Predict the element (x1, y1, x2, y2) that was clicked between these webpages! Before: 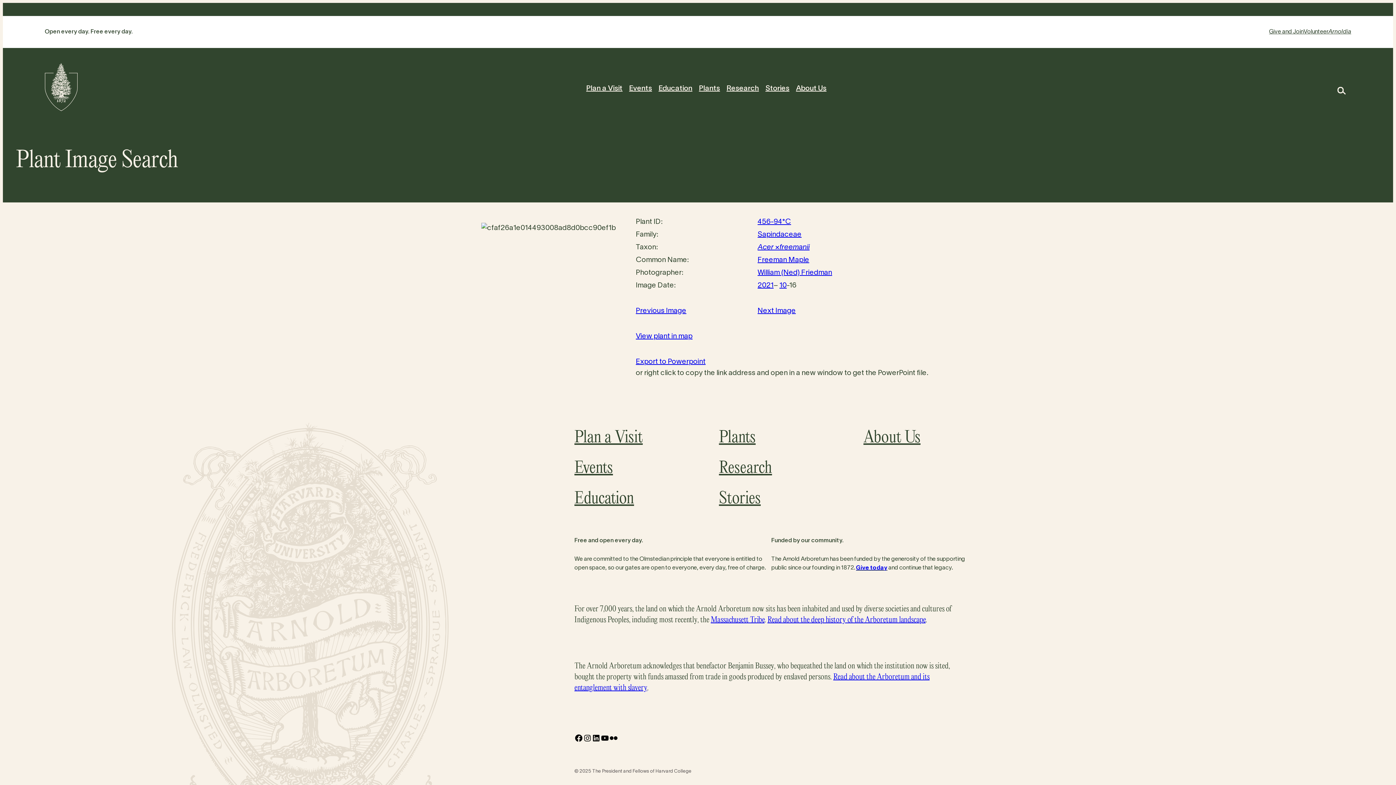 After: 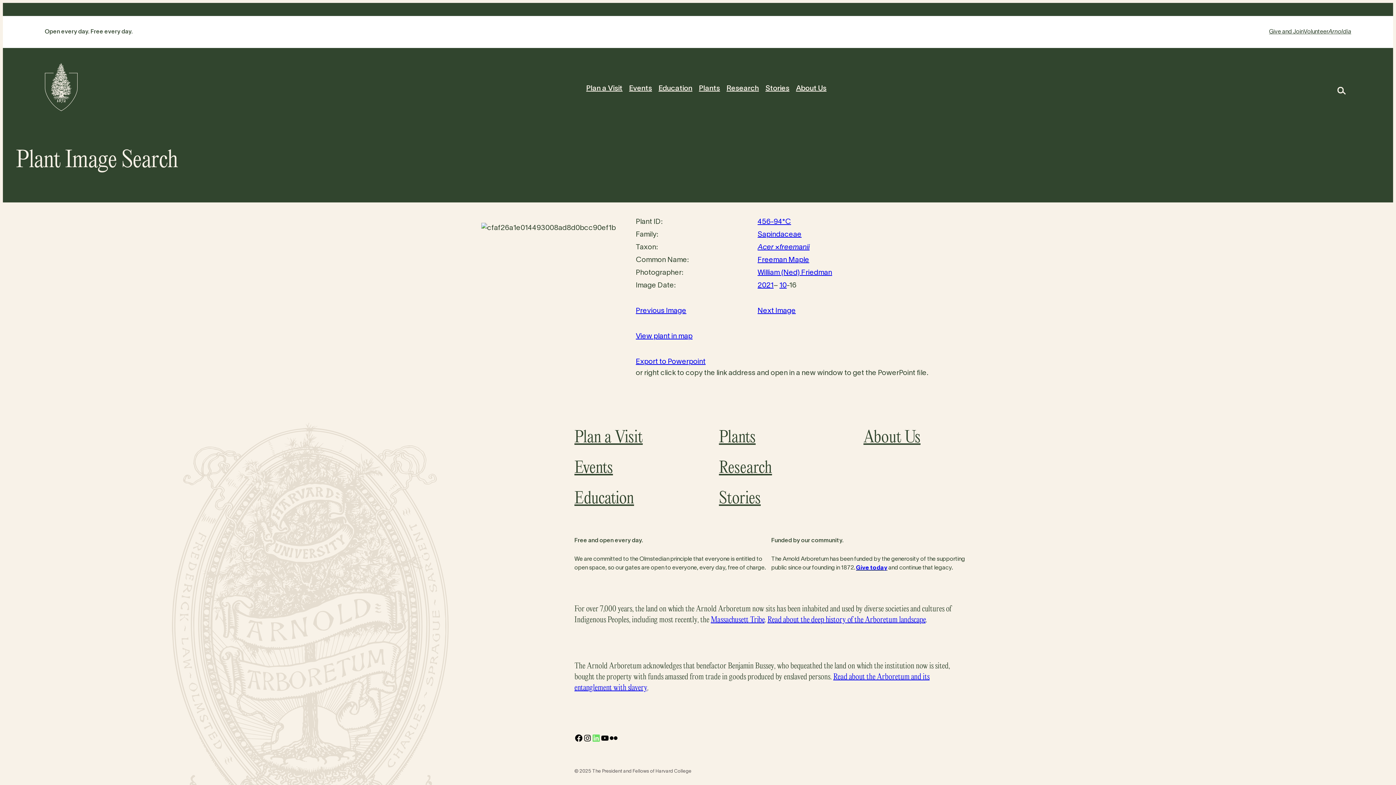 Action: label: LinkedIn bbox: (592, 734, 600, 742)